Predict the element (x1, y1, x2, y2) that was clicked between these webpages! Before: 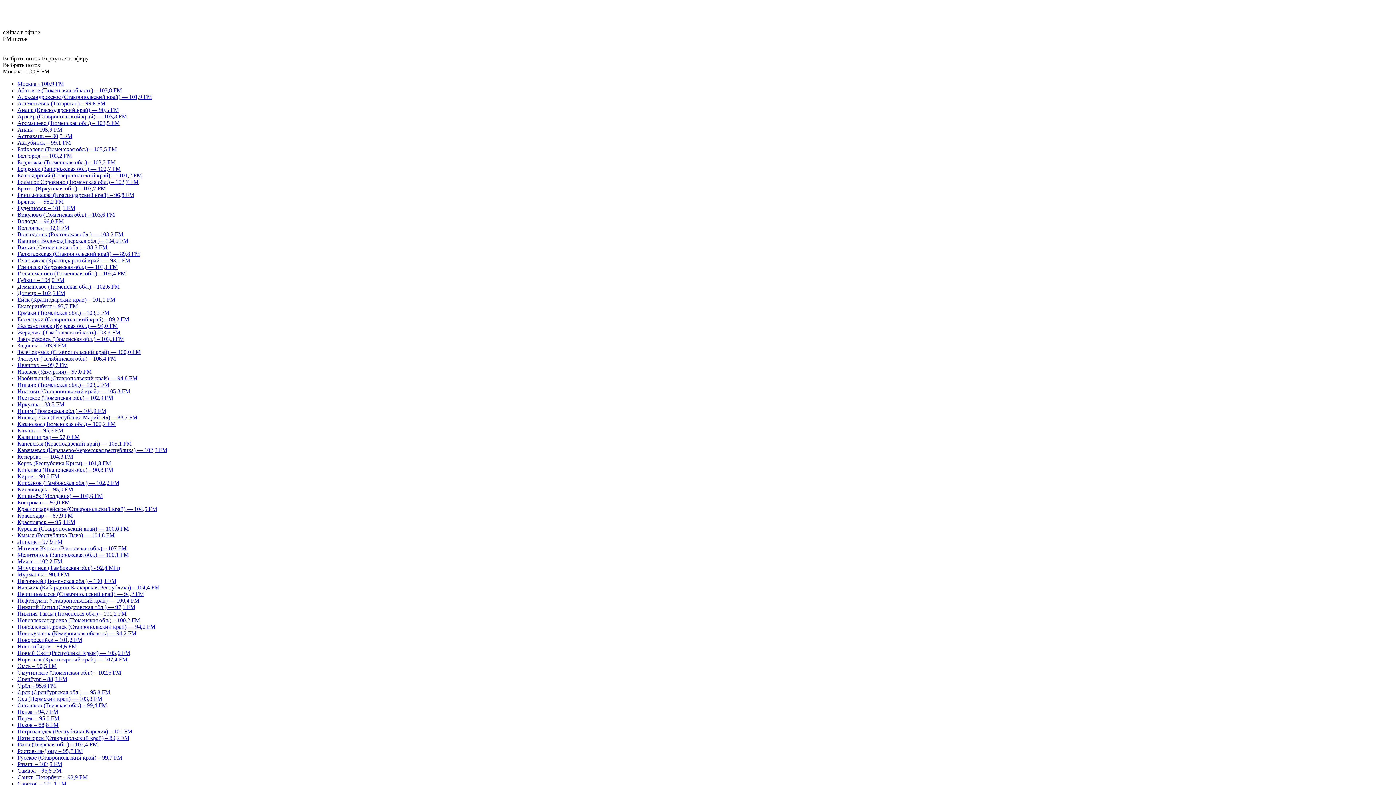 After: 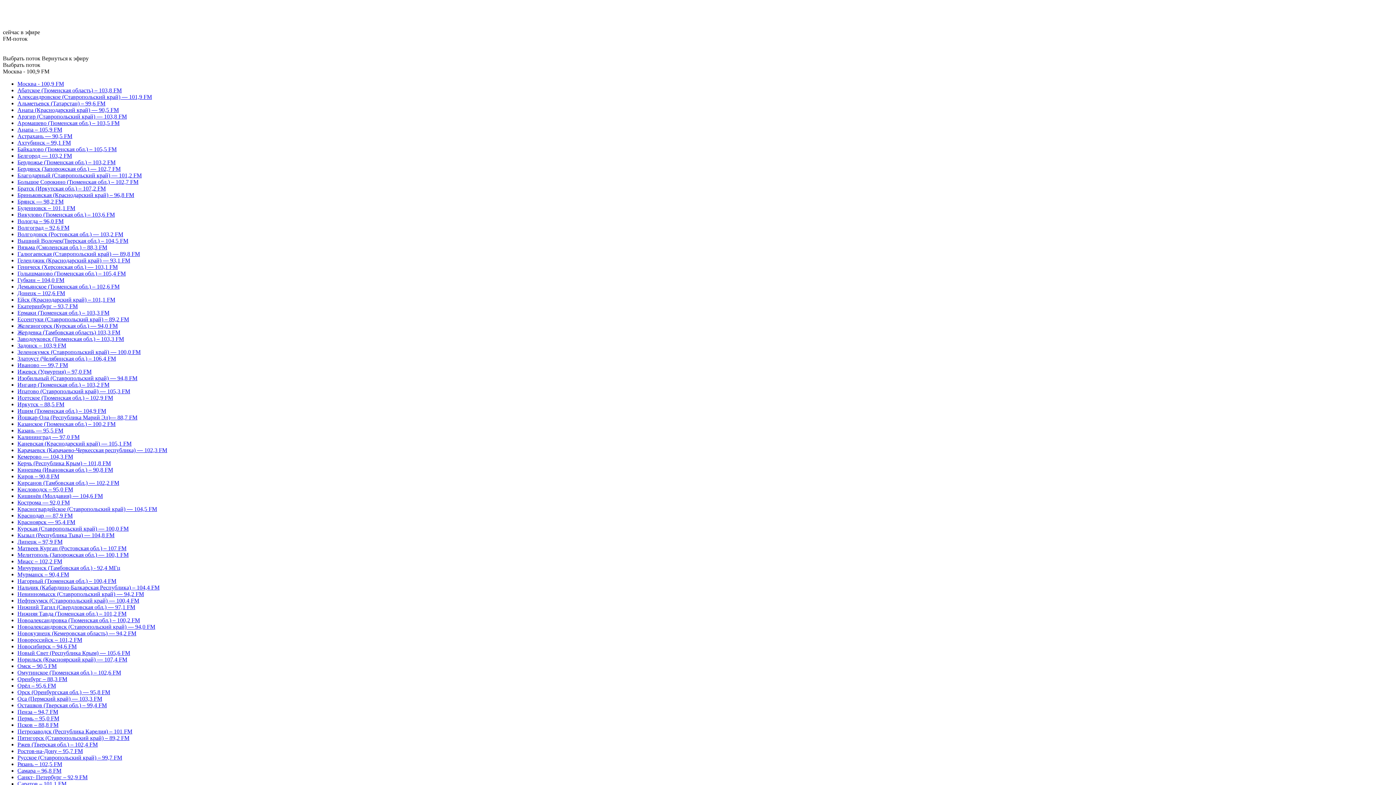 Action: bbox: (17, 453, 73, 460) label: Кемерово — 104,3 FM